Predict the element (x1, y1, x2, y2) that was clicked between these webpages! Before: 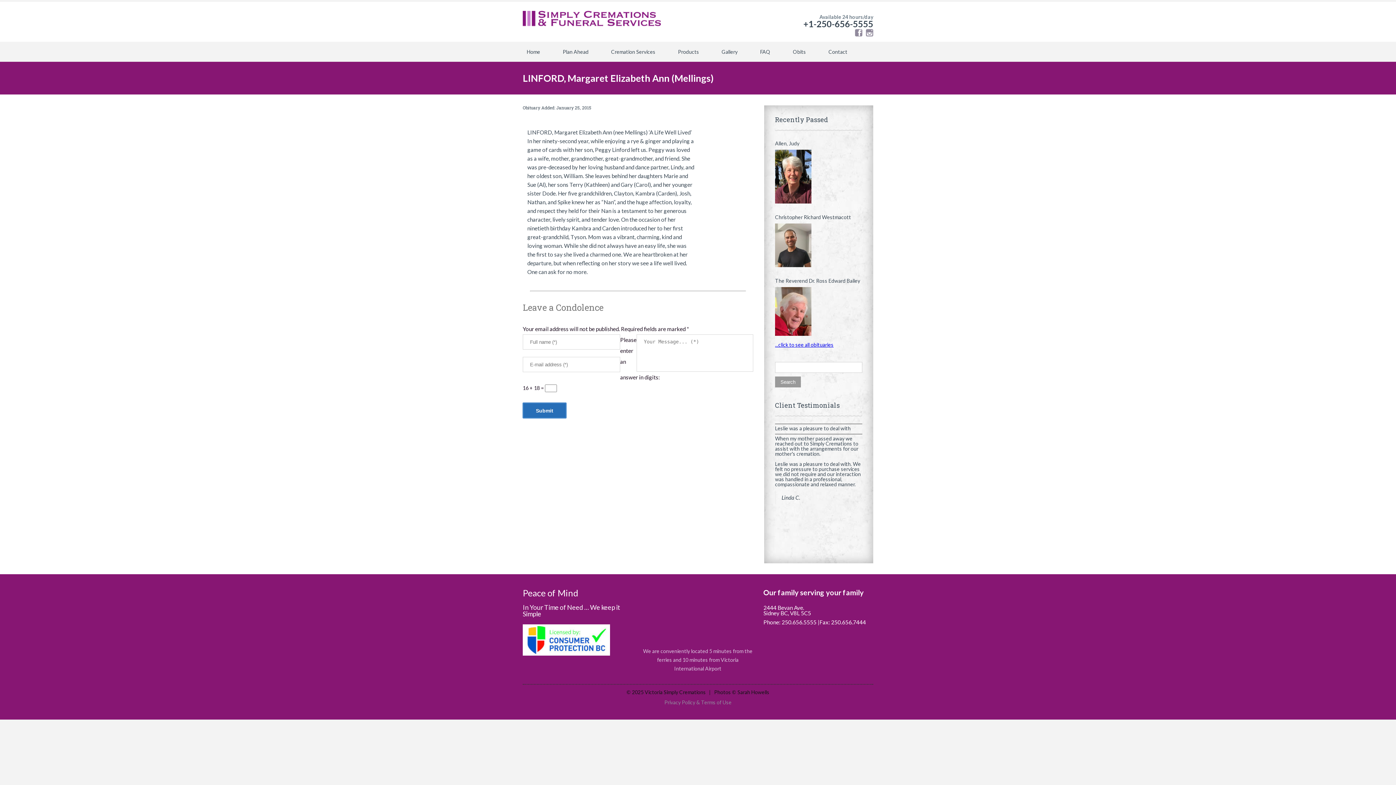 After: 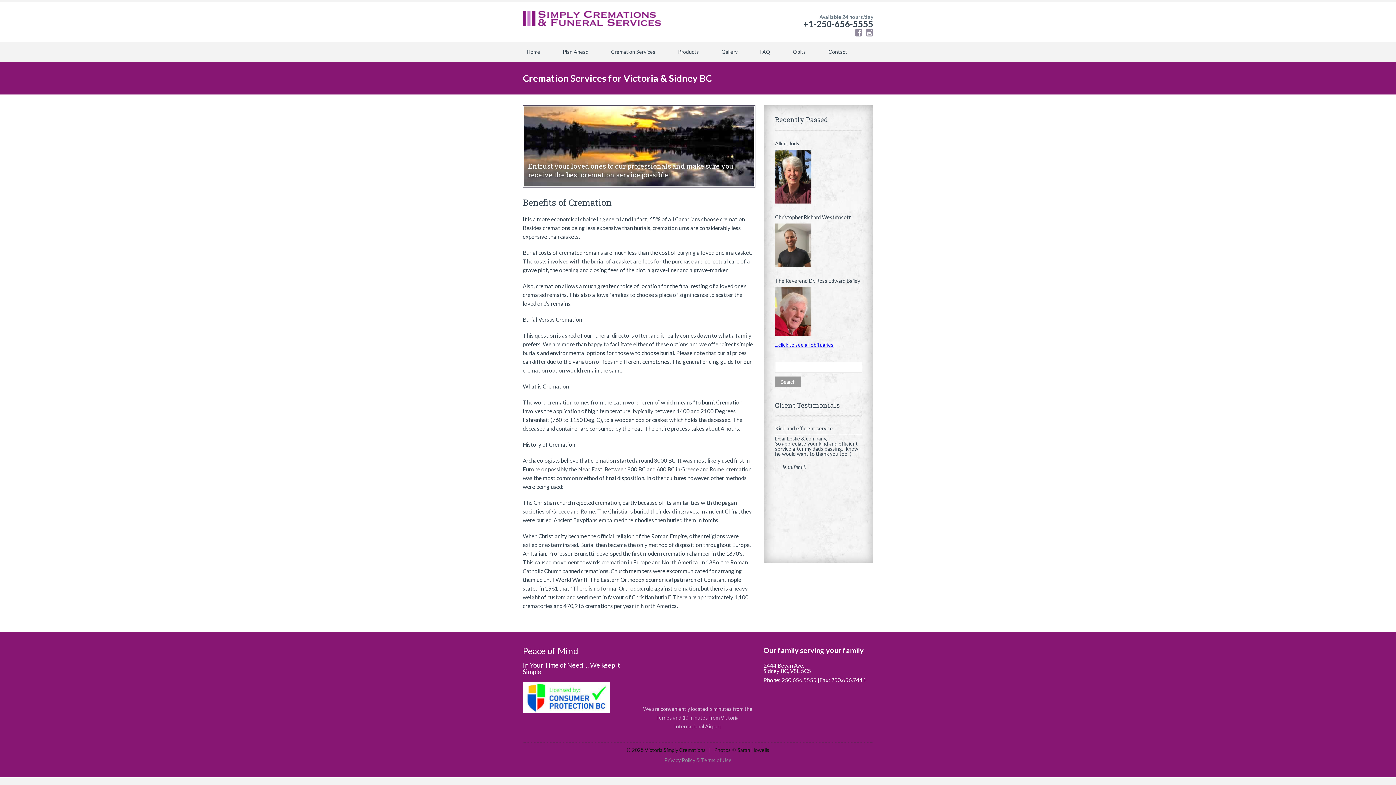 Action: bbox: (607, 47, 659, 56) label: Cremation Services